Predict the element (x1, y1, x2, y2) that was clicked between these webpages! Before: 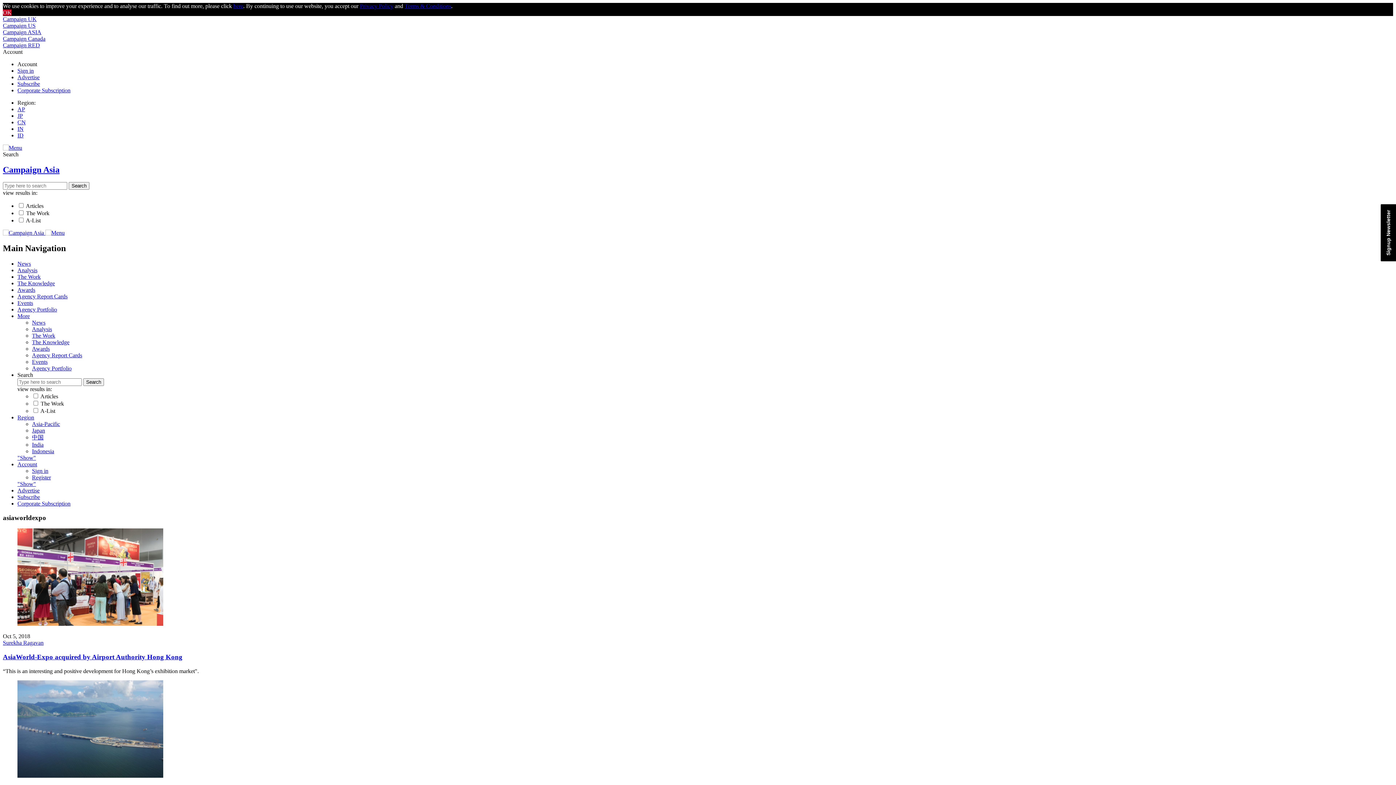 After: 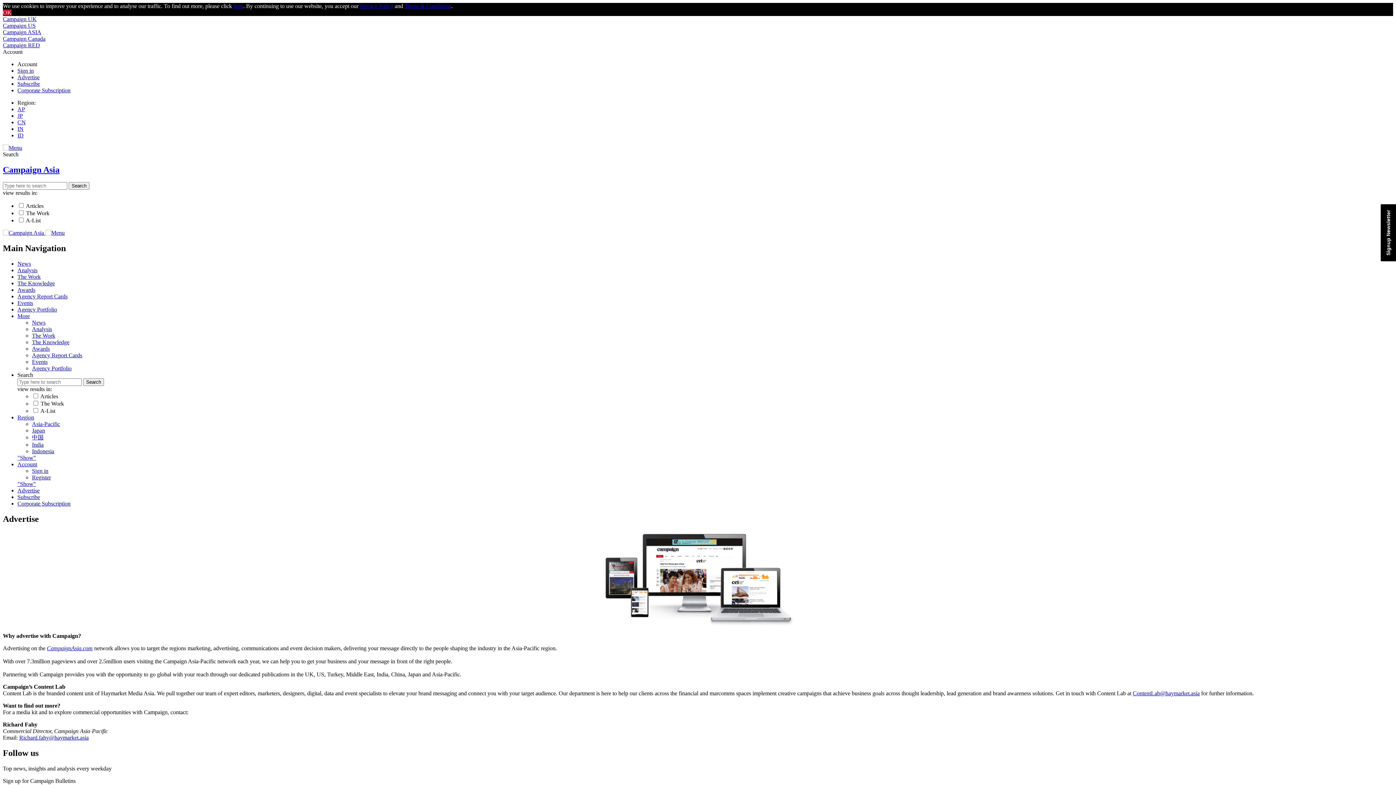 Action: bbox: (17, 422, 39, 428) label: Advertise